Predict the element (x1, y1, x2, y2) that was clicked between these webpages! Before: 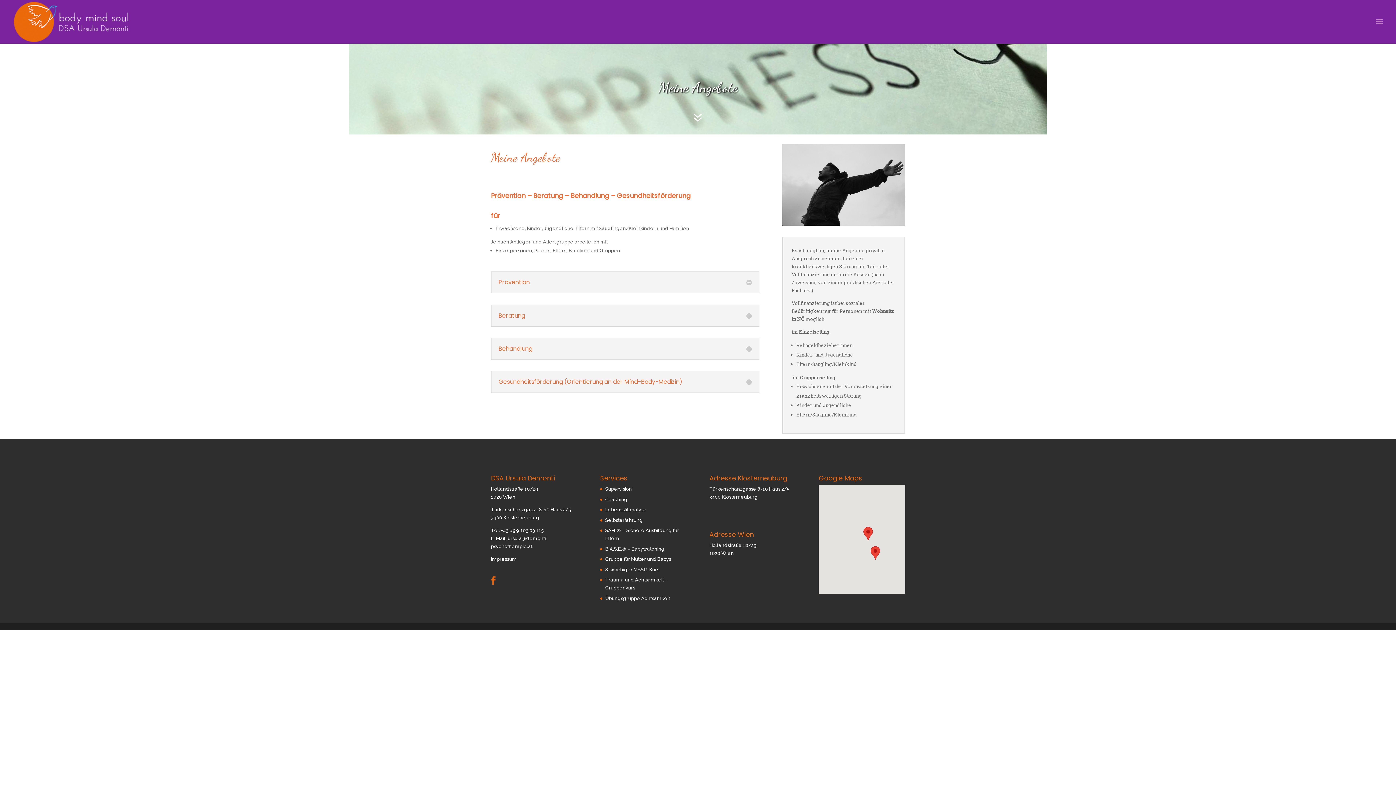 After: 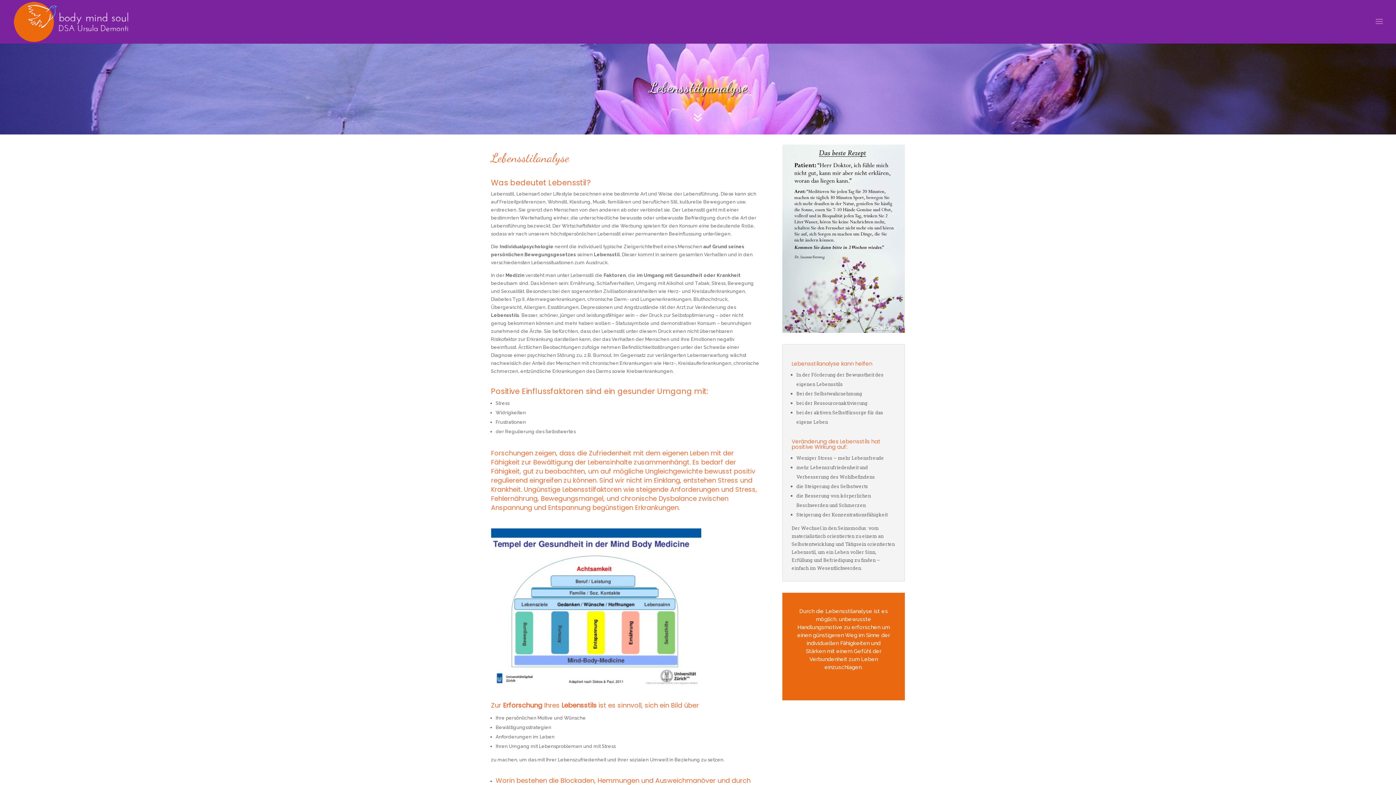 Action: bbox: (605, 507, 646, 512) label: Lebensstilanalyse